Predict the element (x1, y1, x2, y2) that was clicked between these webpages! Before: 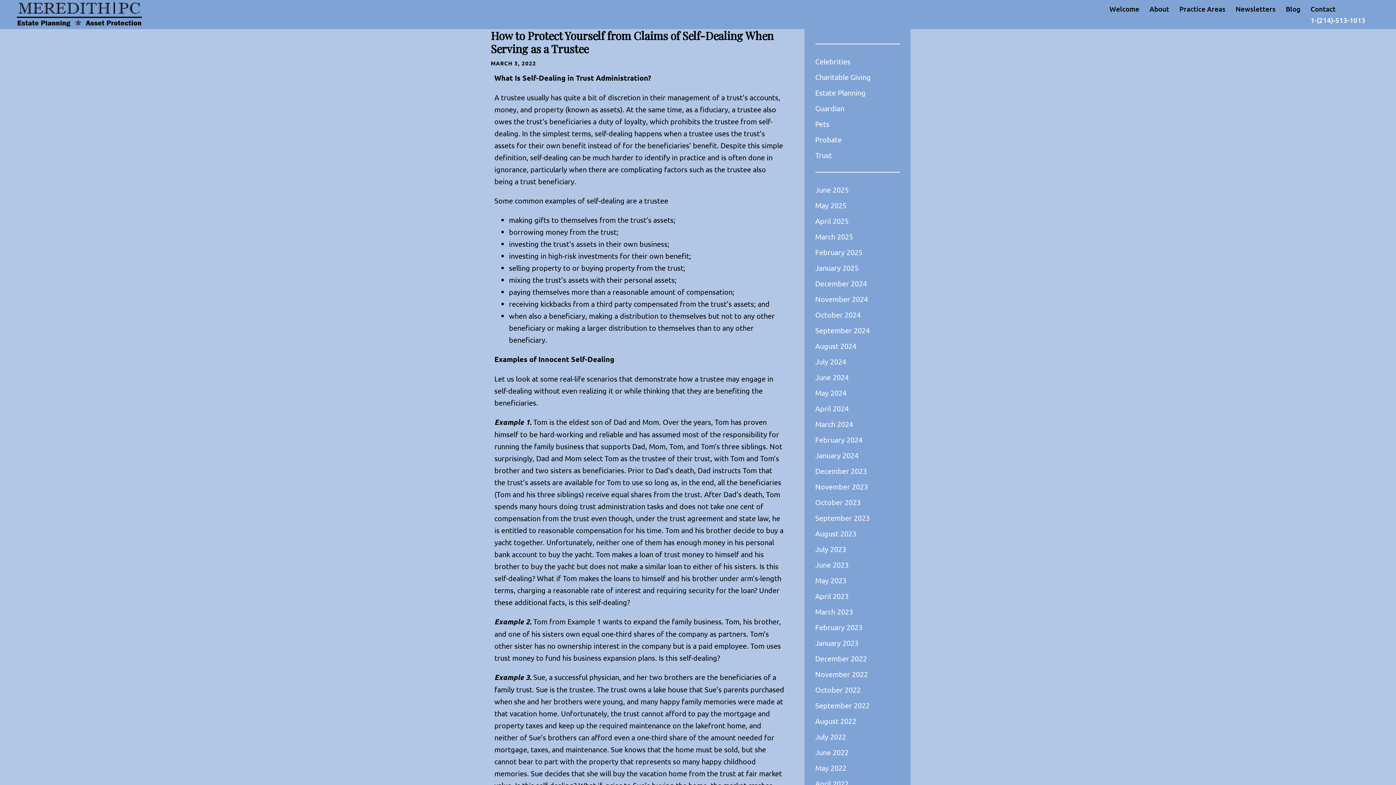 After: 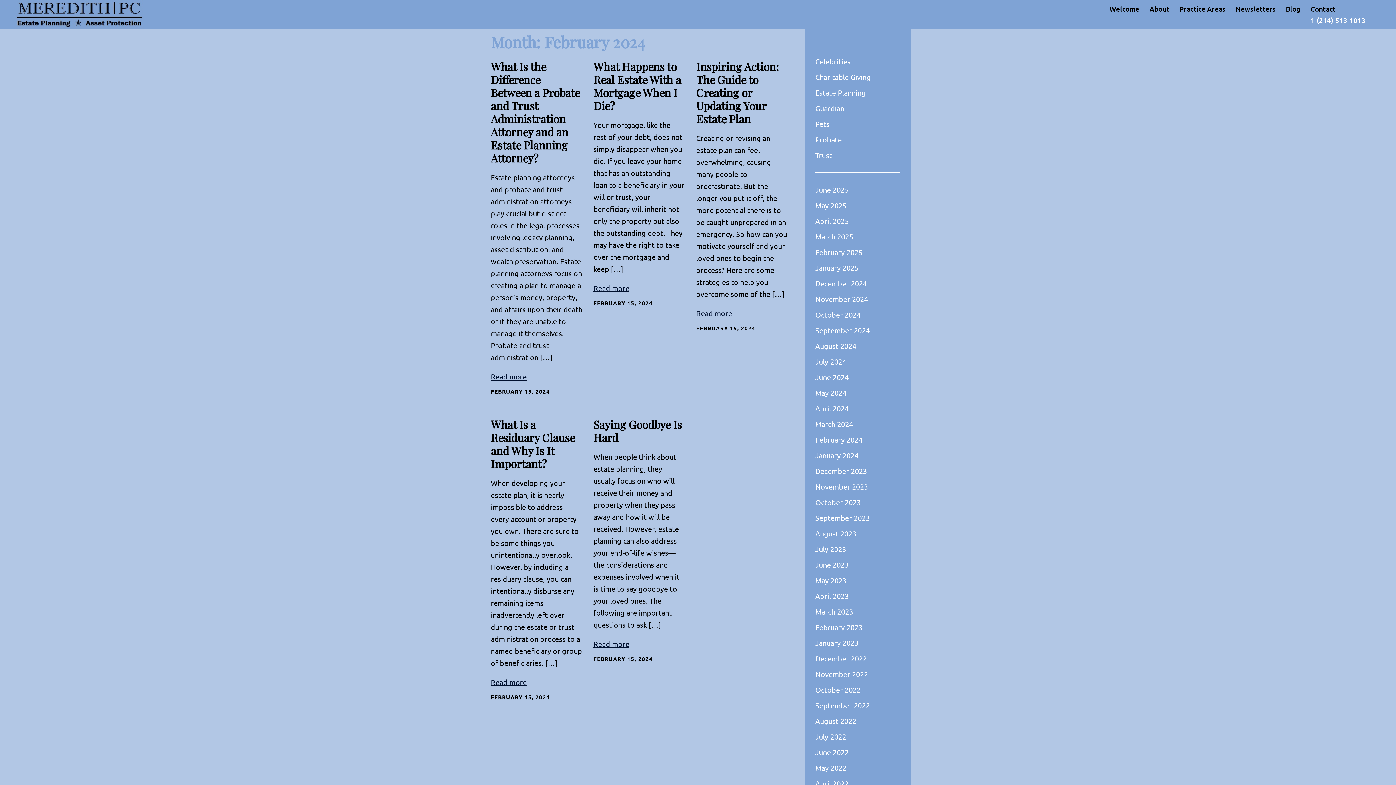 Action: label: February 2024 bbox: (815, 435, 862, 444)